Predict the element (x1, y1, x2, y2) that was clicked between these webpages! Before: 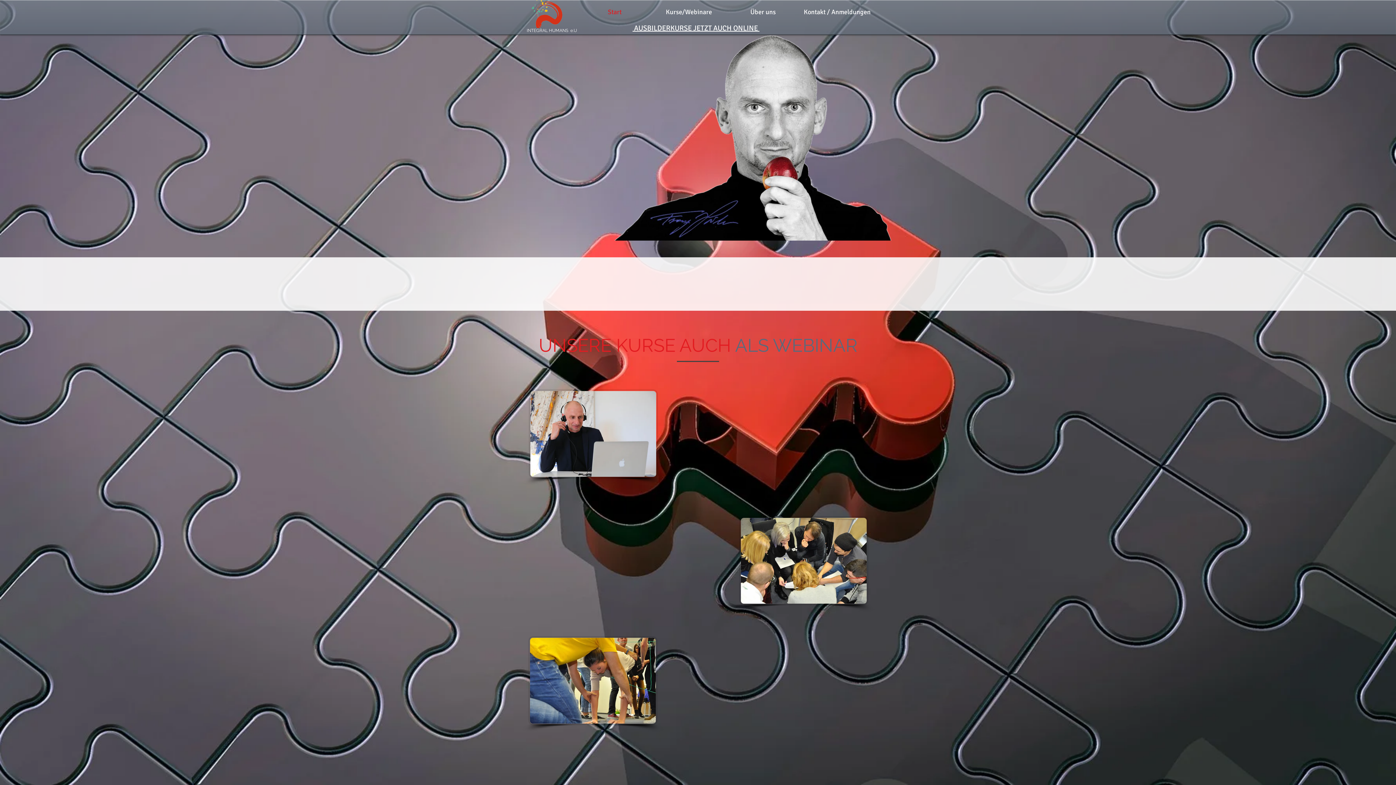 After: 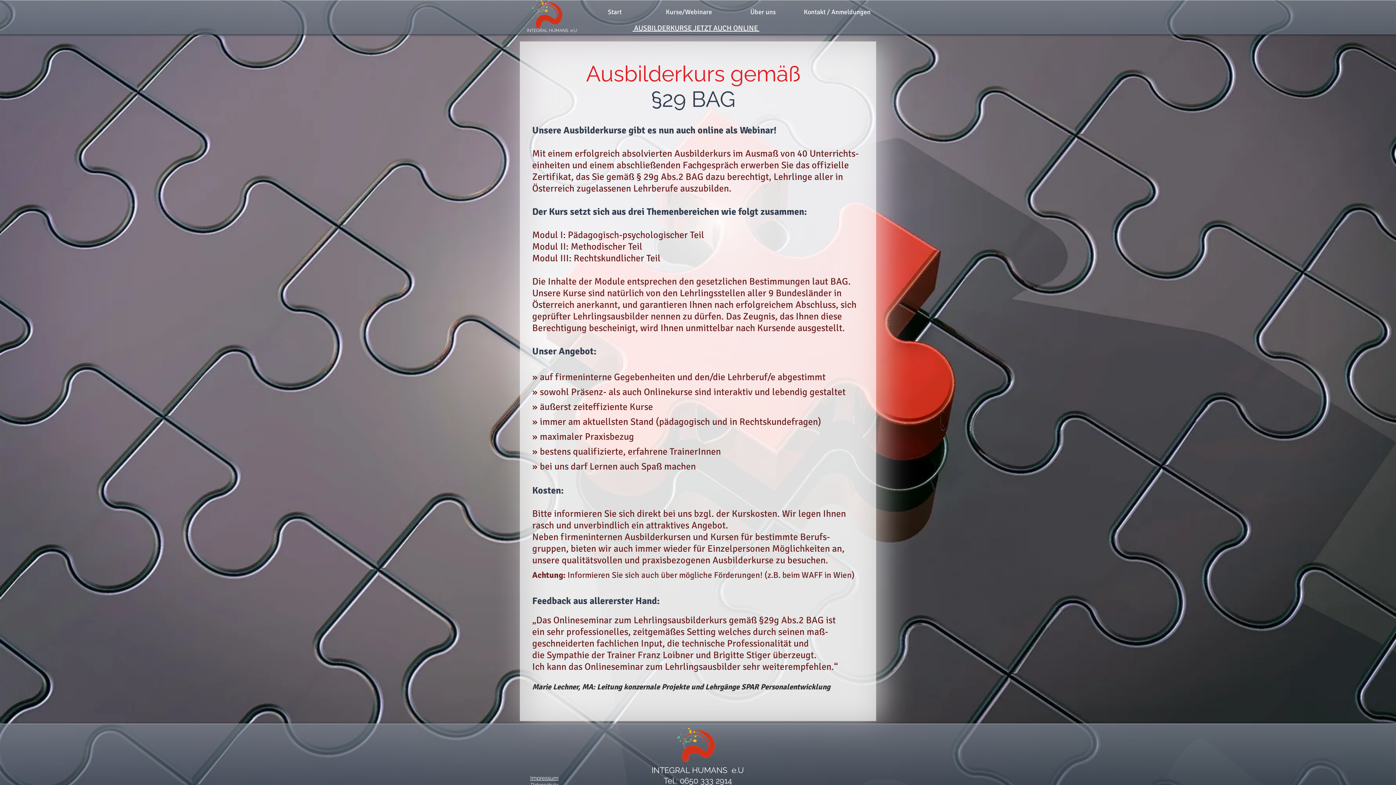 Action: bbox: (703, 470, 755, 485) label: Mehr erfahren